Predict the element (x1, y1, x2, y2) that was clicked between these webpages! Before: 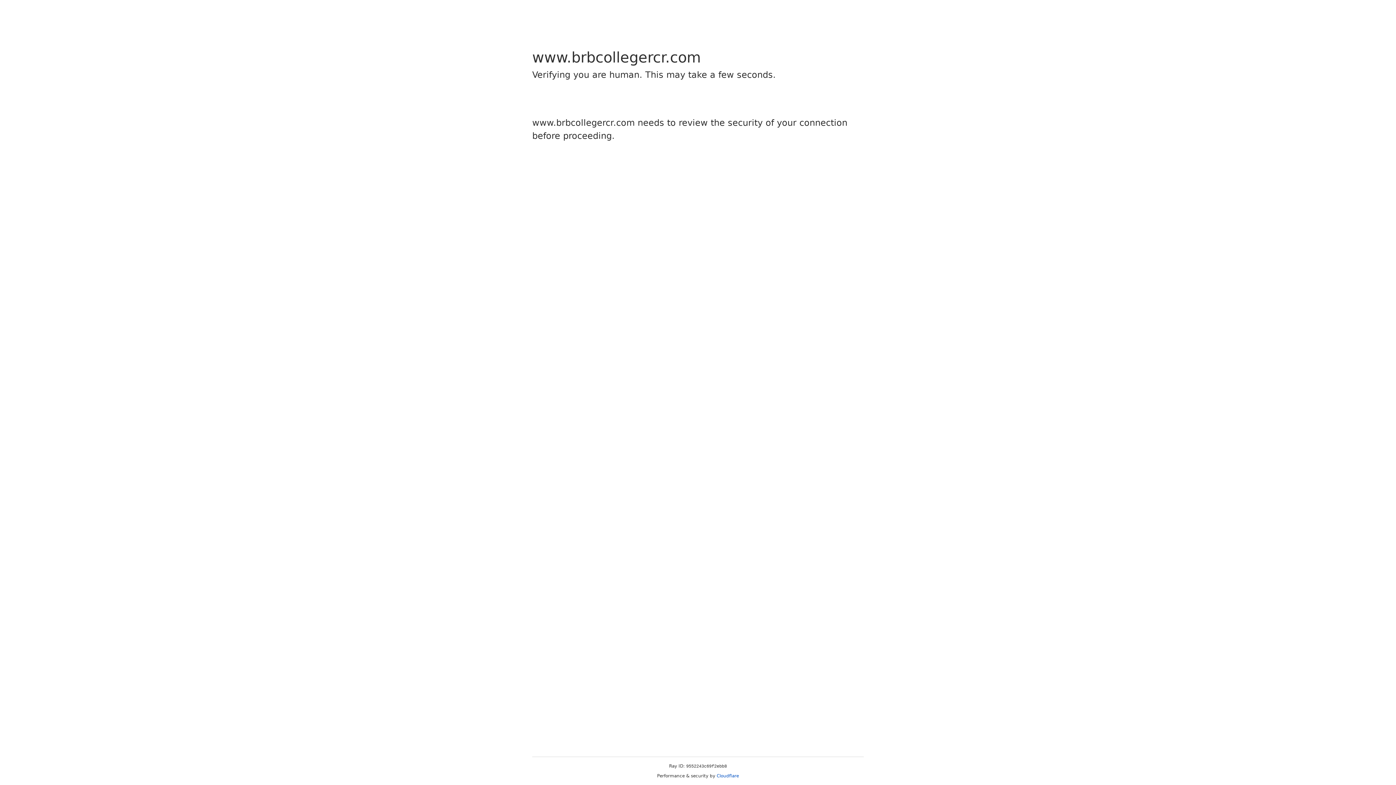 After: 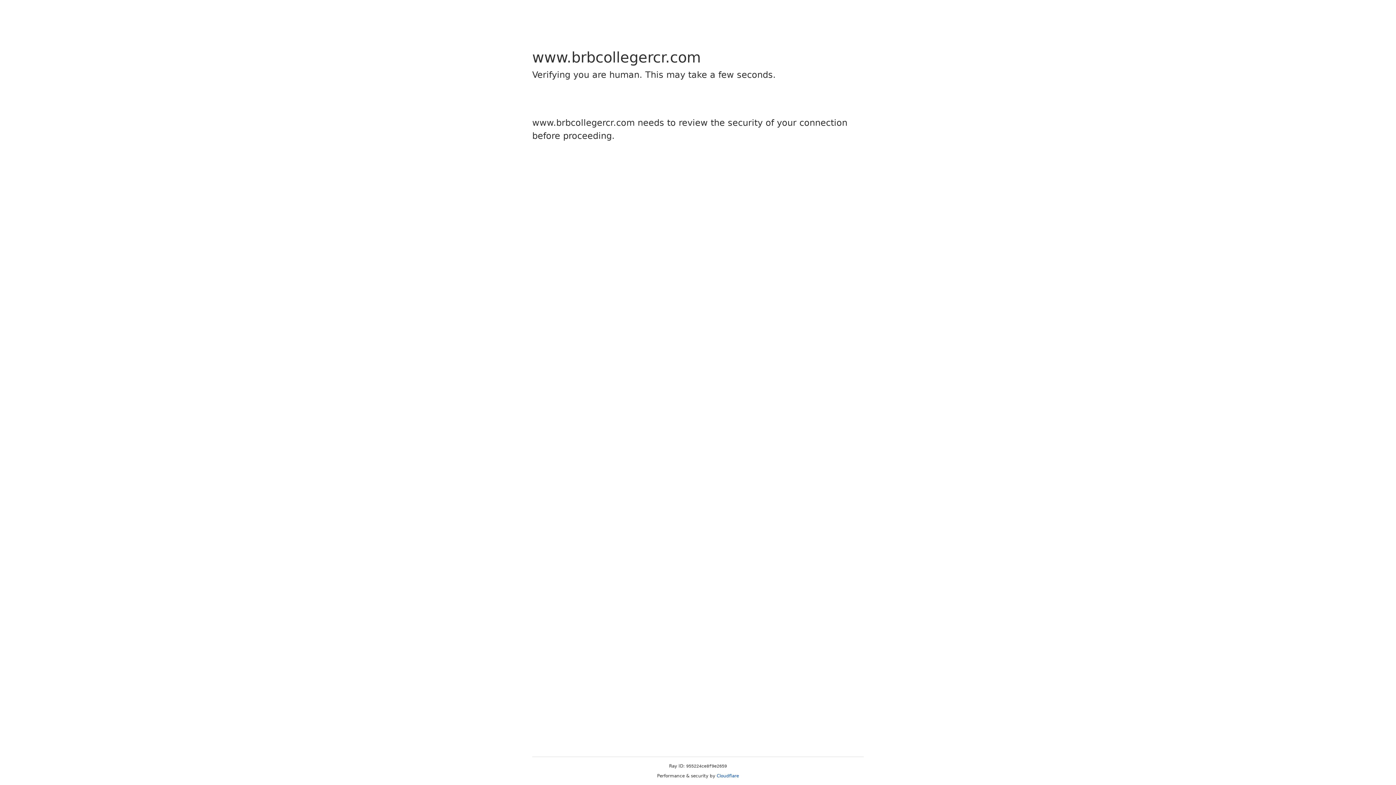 Action: bbox: (716, 773, 739, 778) label: Cloudflare